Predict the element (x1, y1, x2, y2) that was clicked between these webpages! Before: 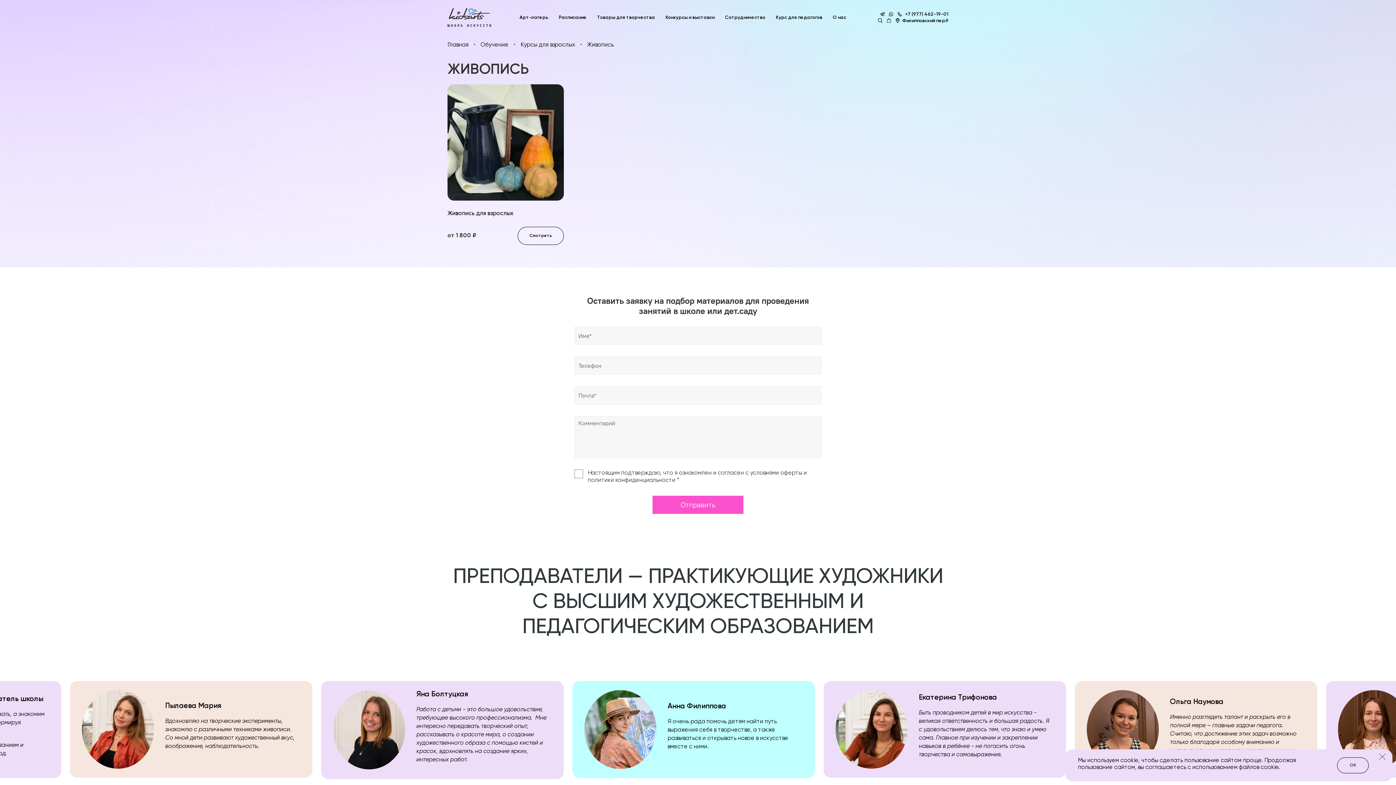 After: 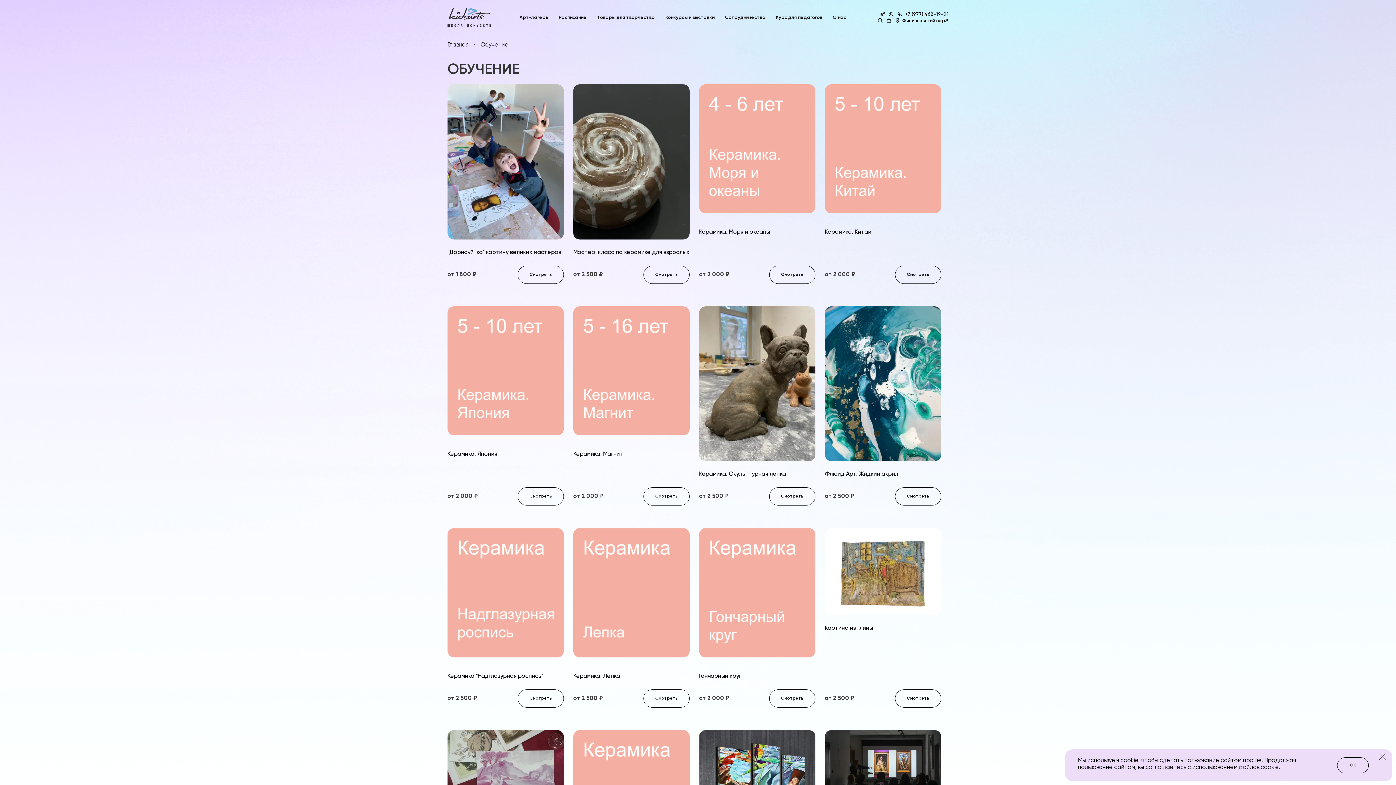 Action: label: Обучение bbox: (480, 42, 508, 48)